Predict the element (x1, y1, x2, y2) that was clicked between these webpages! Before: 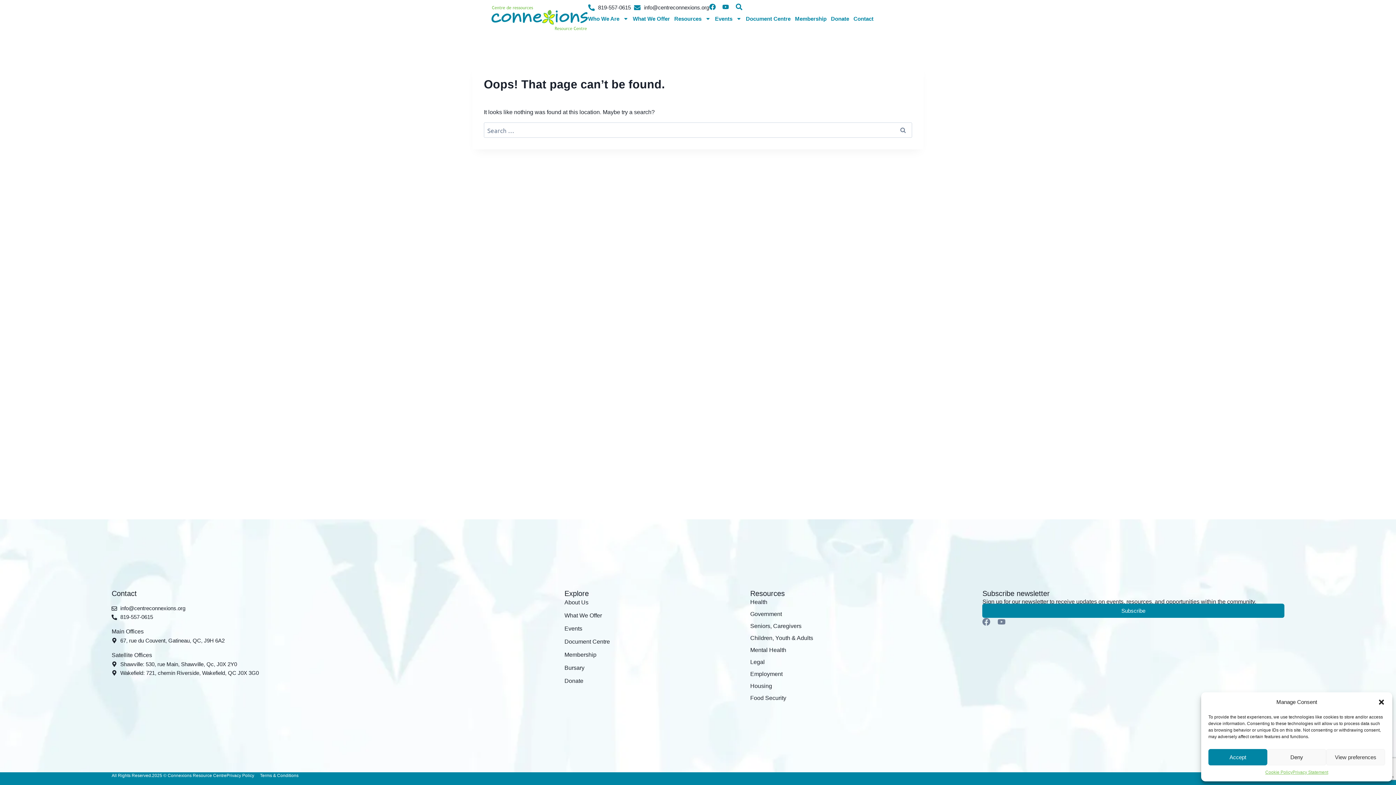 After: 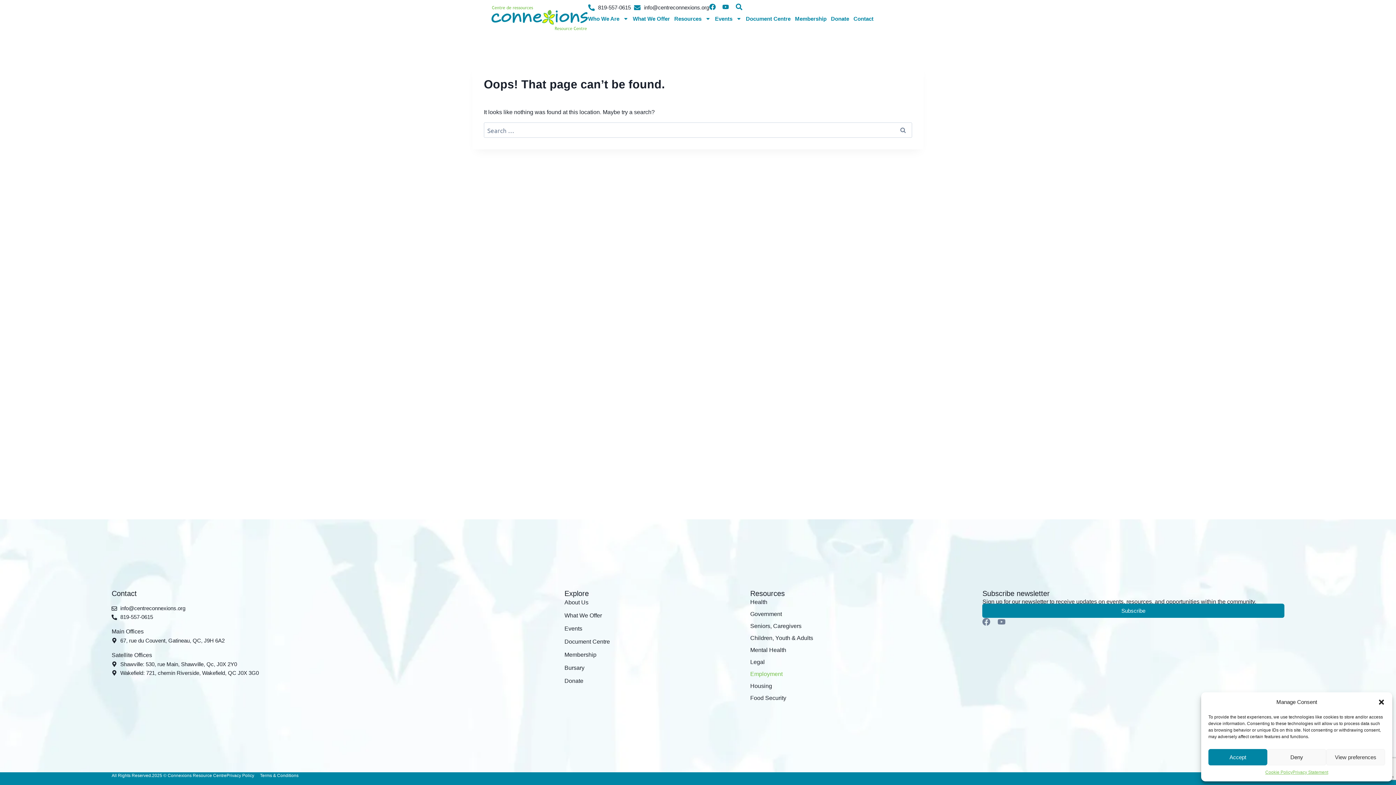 Action: label: Employment bbox: (750, 670, 982, 678)